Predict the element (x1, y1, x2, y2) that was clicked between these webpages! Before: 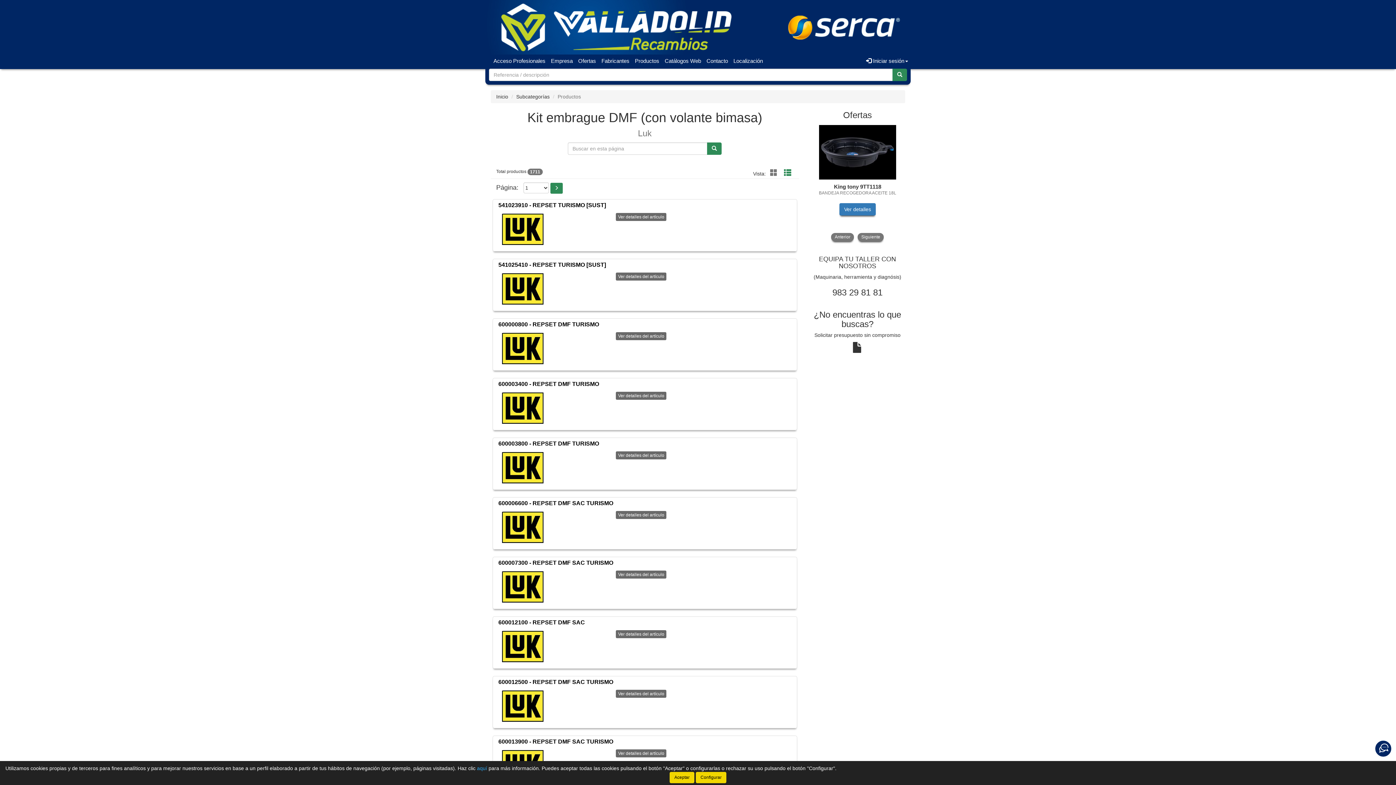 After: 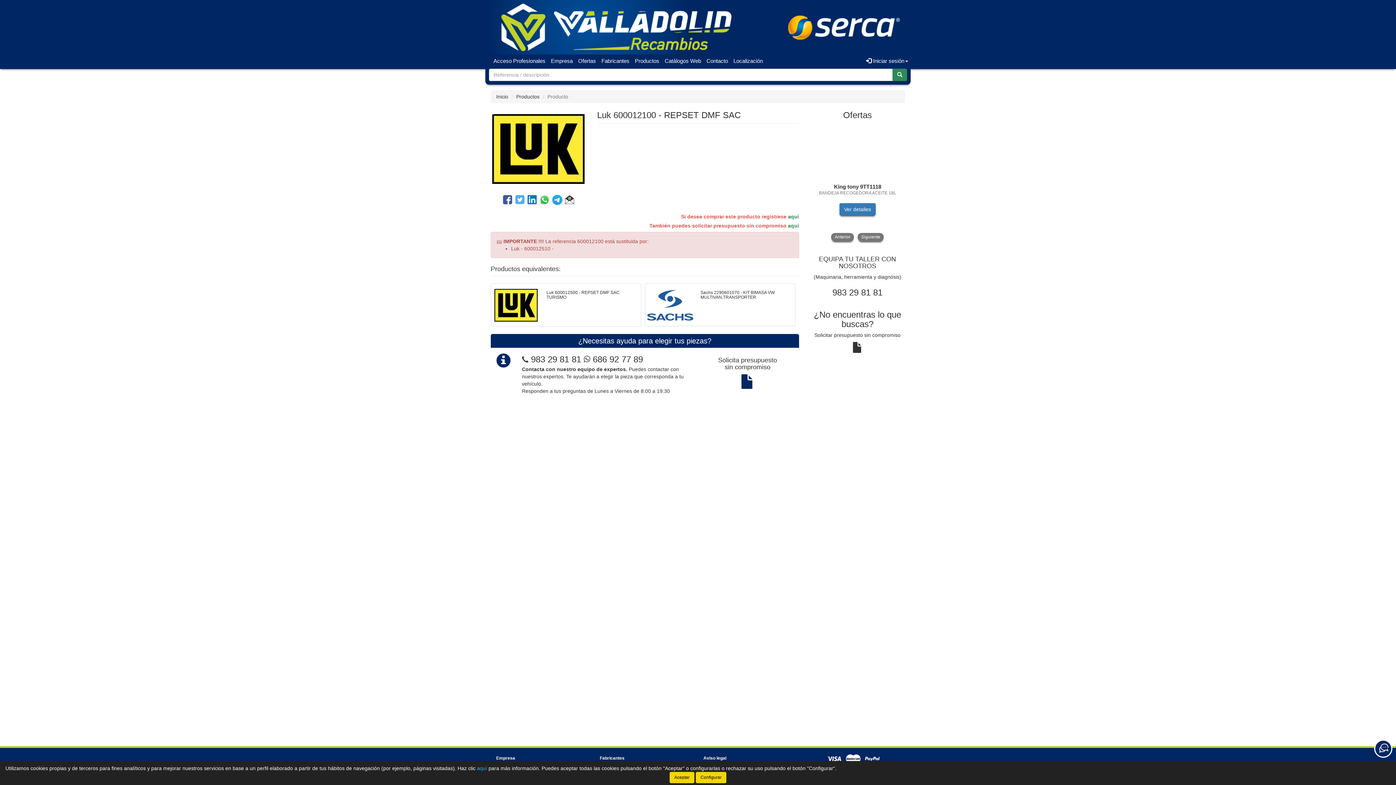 Action: bbox: (502, 628, 543, 665)